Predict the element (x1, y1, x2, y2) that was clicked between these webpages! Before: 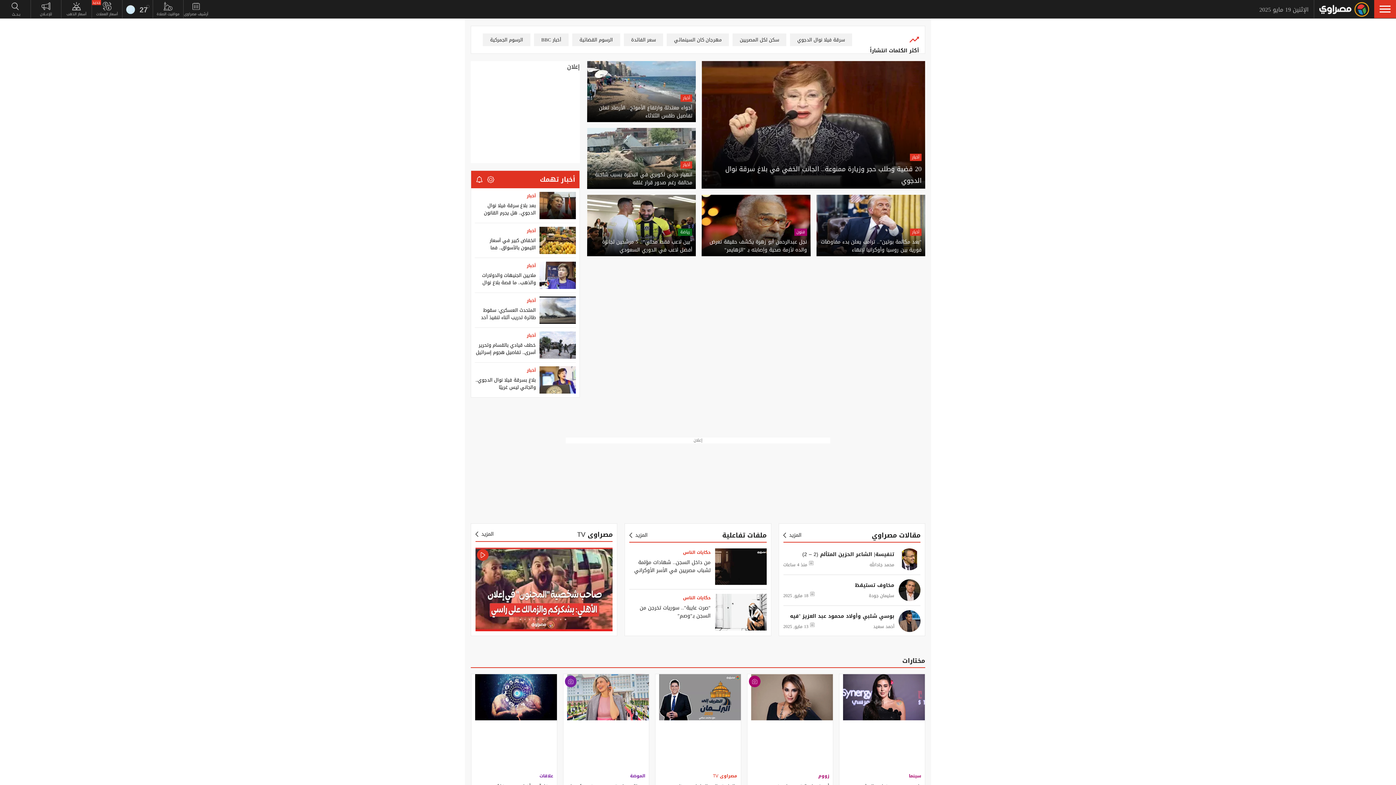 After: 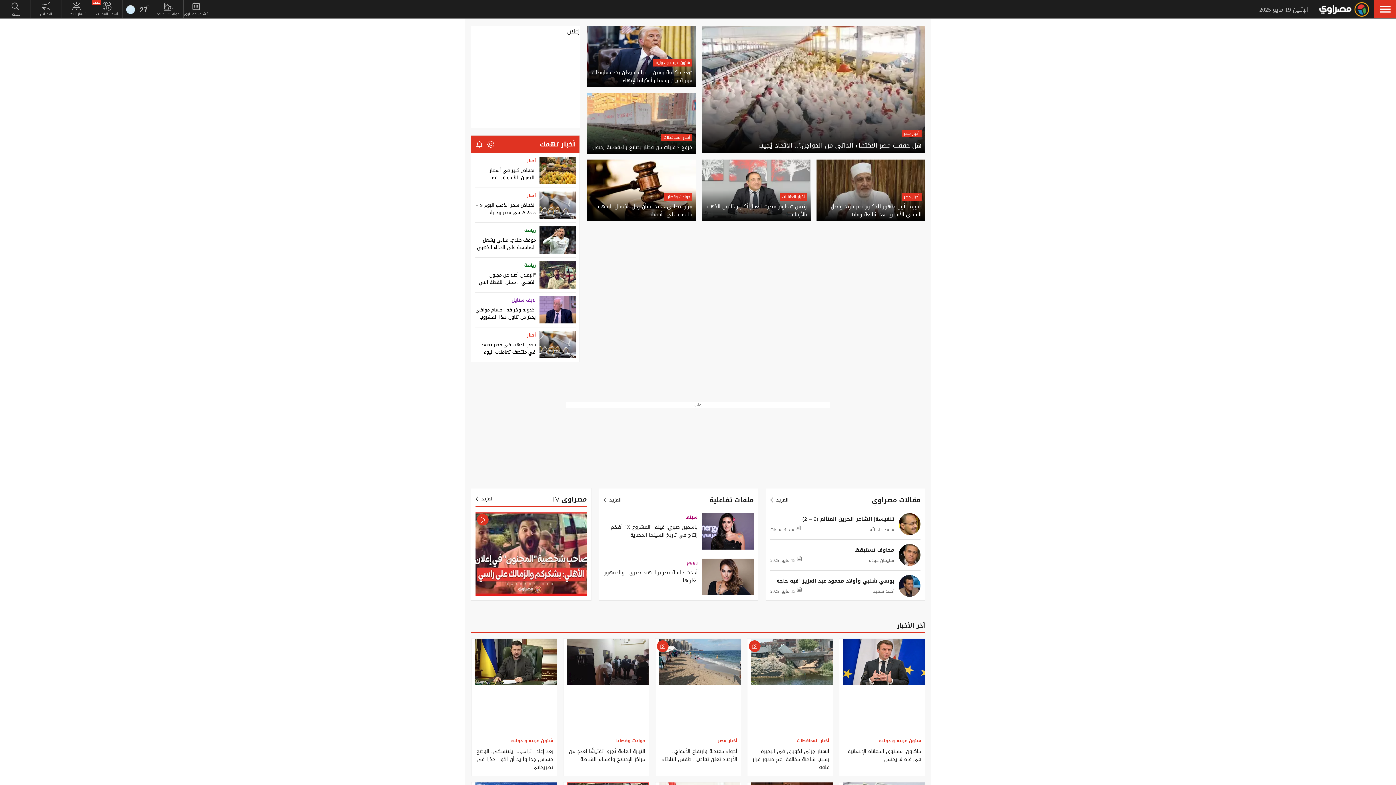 Action: bbox: (680, 94, 692, 101) label: أخبار